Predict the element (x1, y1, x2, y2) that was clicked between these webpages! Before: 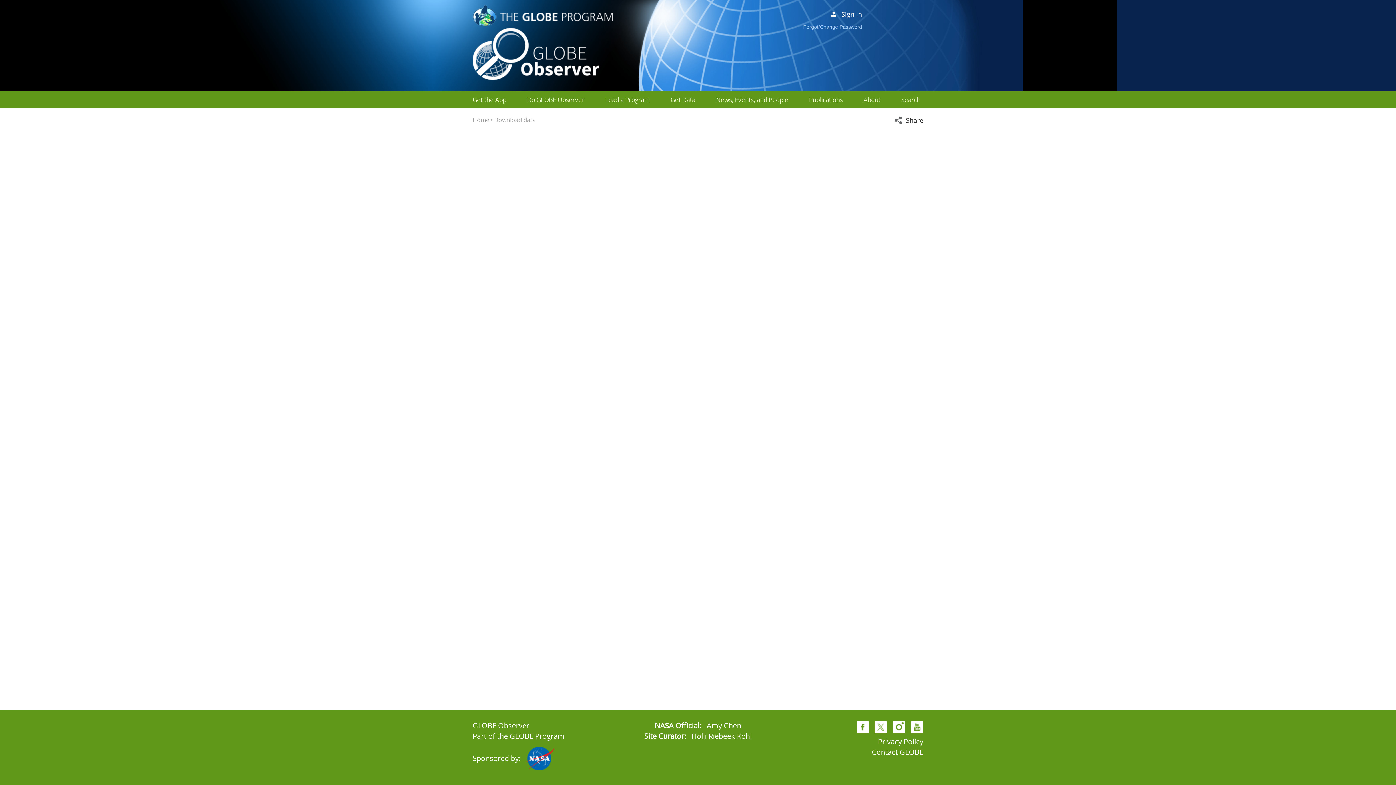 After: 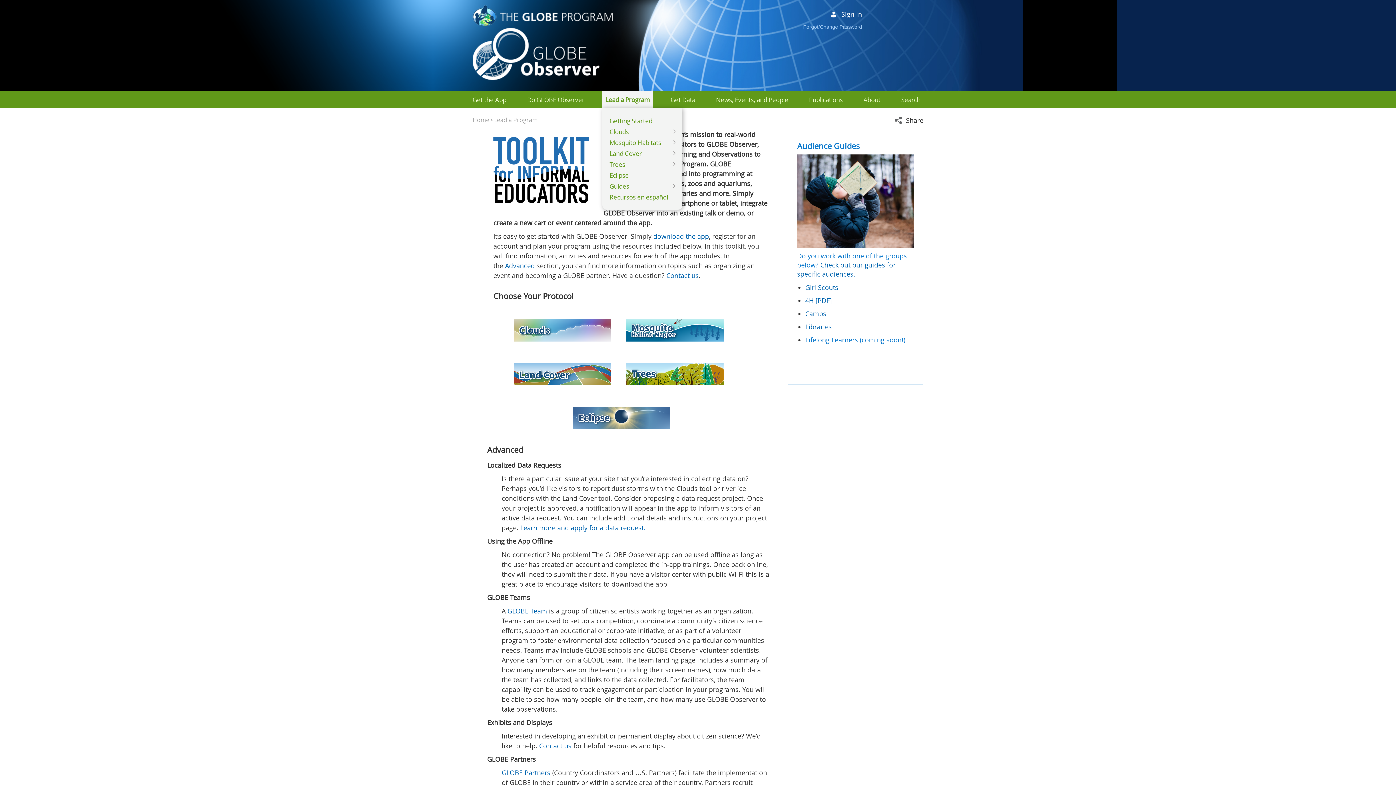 Action: label: Lead a Program bbox: (605, 95, 650, 104)